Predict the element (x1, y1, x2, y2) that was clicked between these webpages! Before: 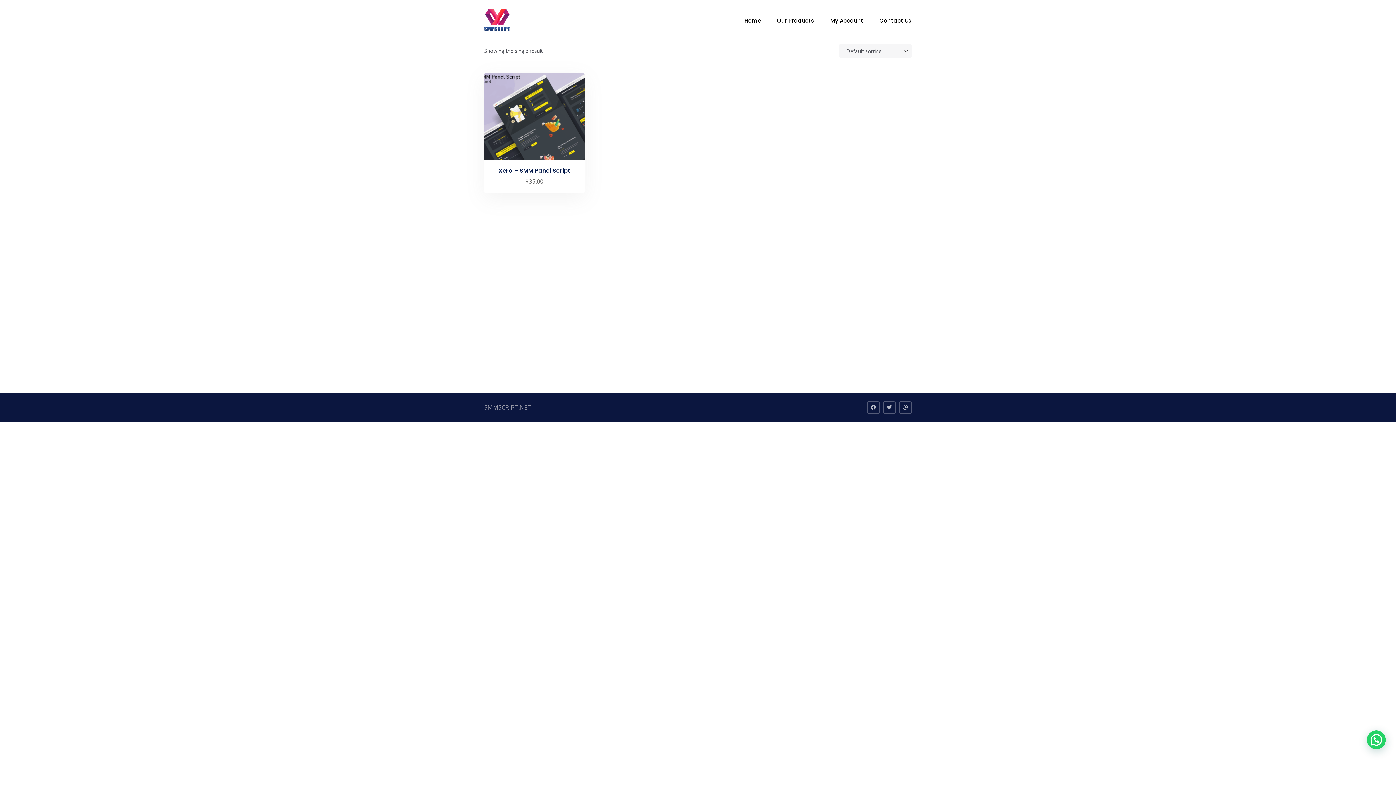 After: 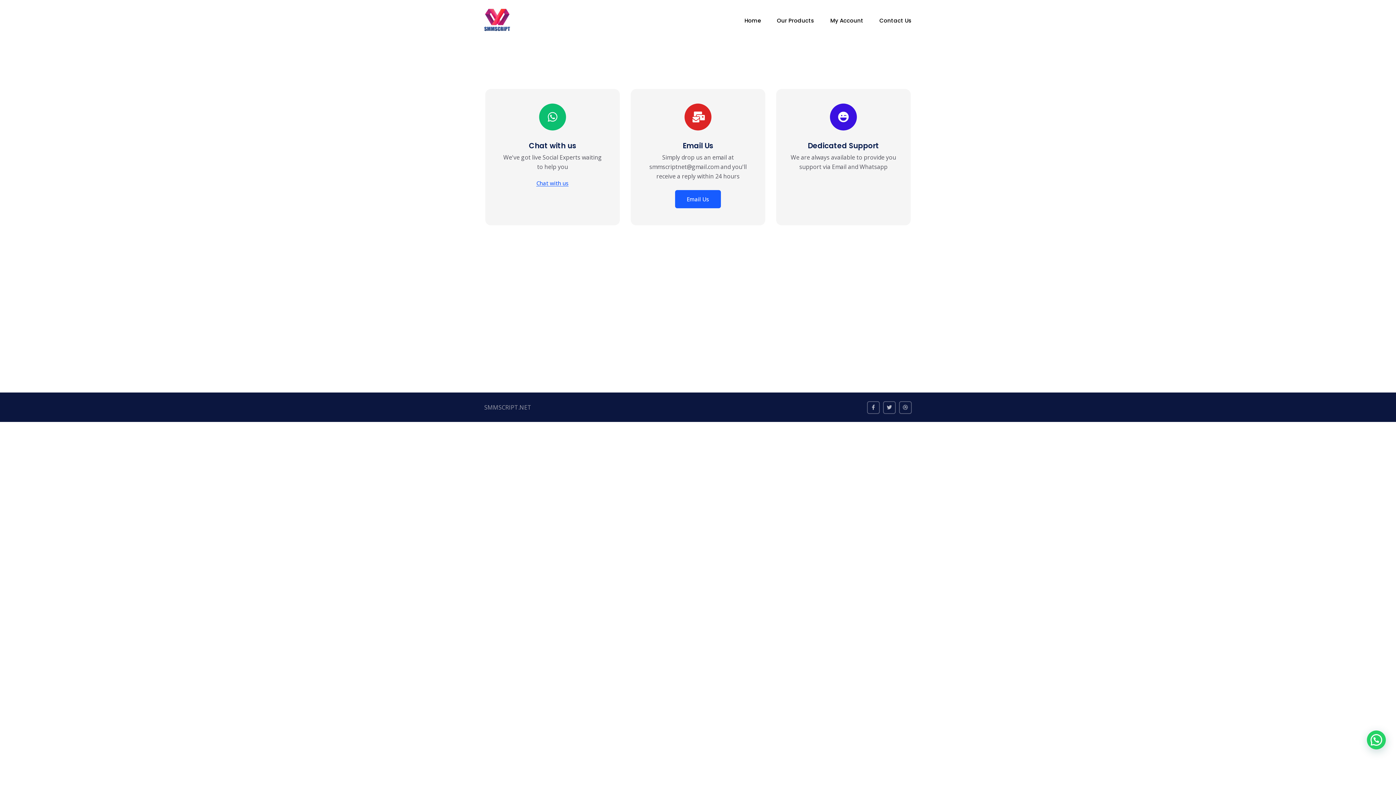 Action: label: Contact Us bbox: (879, 16, 912, 24)